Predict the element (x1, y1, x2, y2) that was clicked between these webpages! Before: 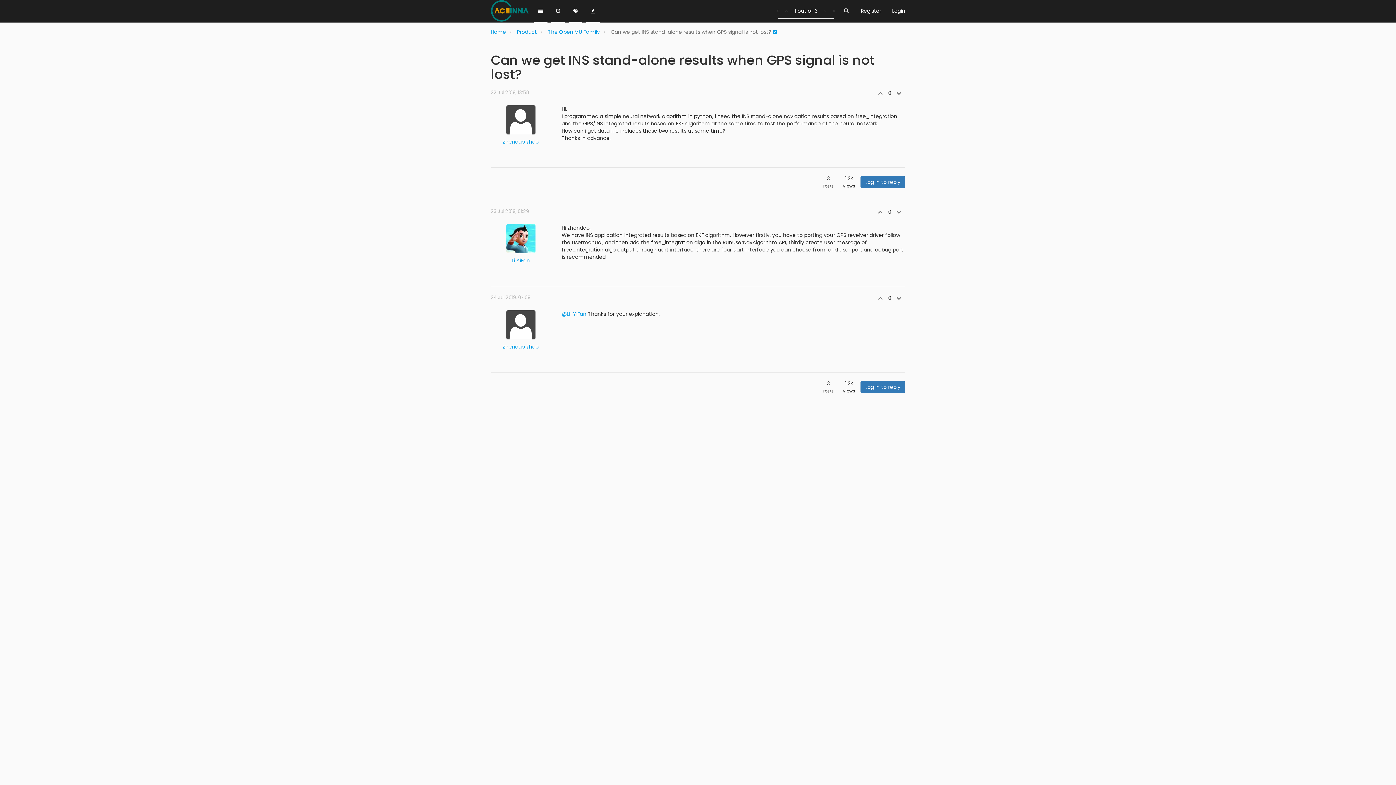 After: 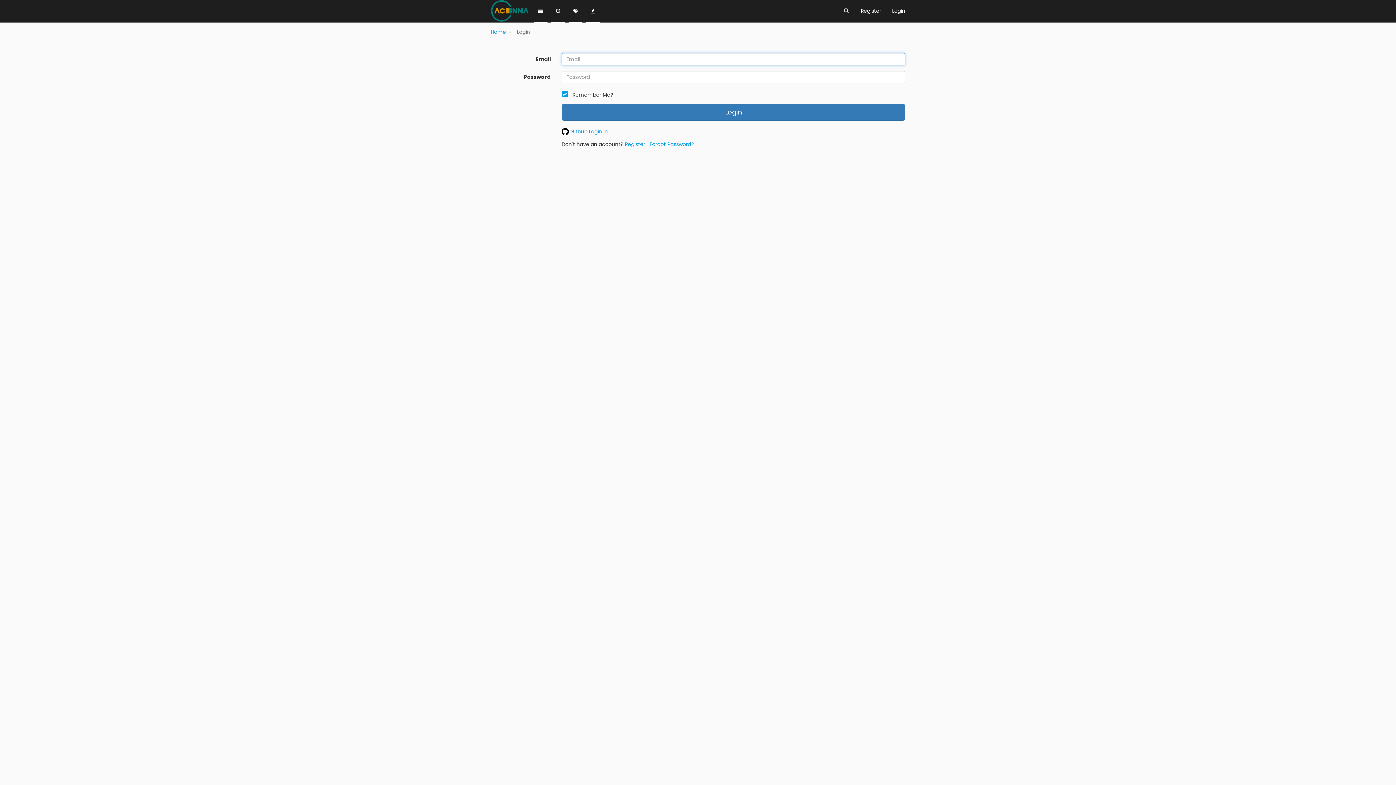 Action: bbox: (893, 294, 905, 301)